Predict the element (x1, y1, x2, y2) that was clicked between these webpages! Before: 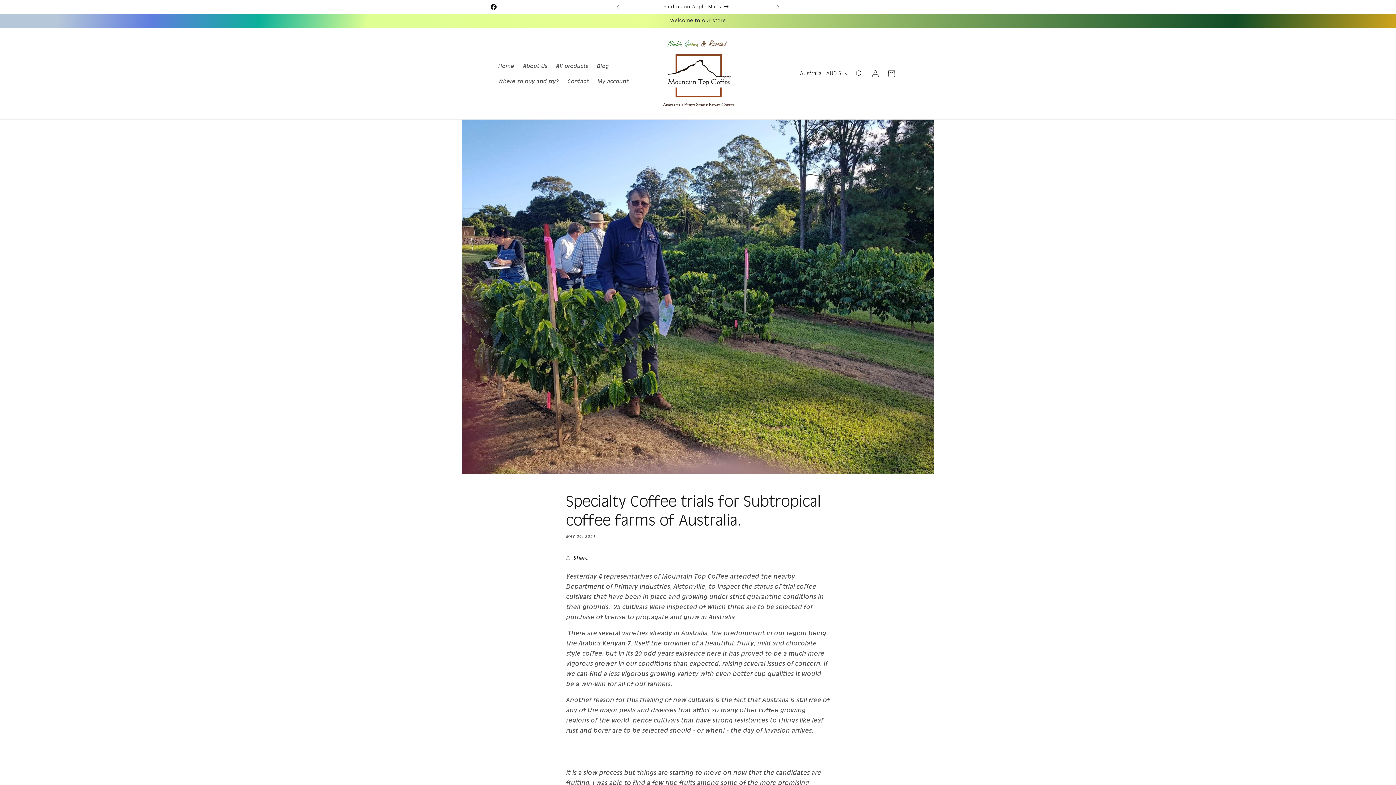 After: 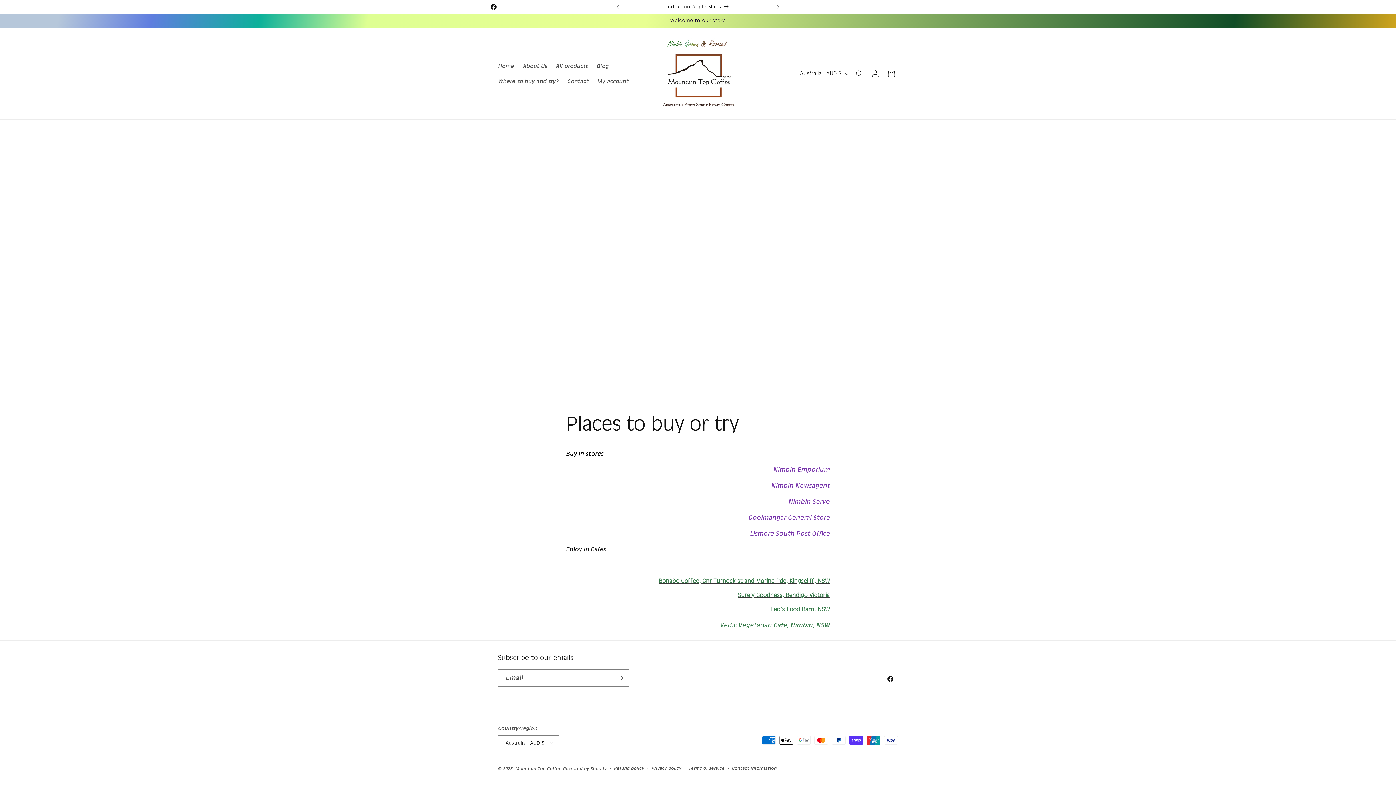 Action: label: Where to buy and try? bbox: (493, 73, 563, 88)